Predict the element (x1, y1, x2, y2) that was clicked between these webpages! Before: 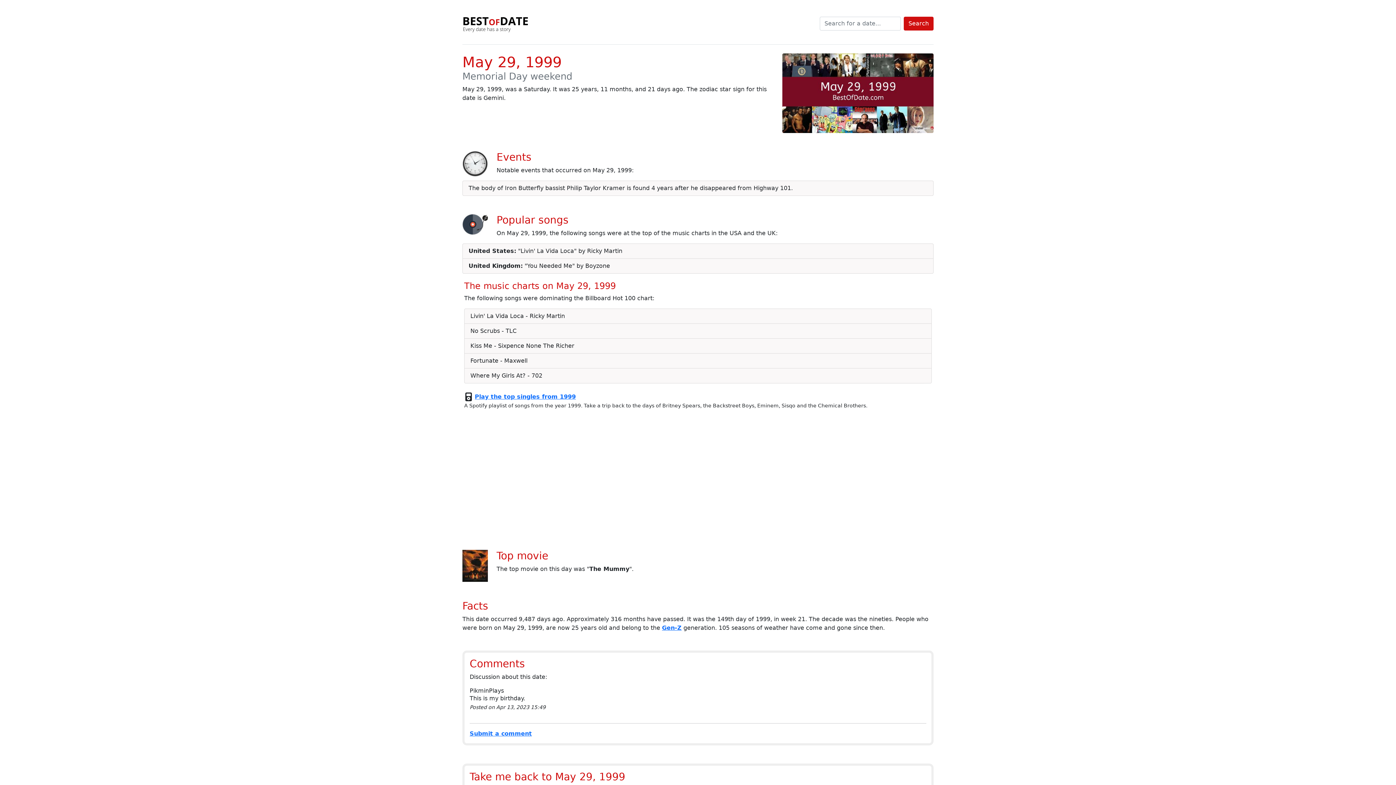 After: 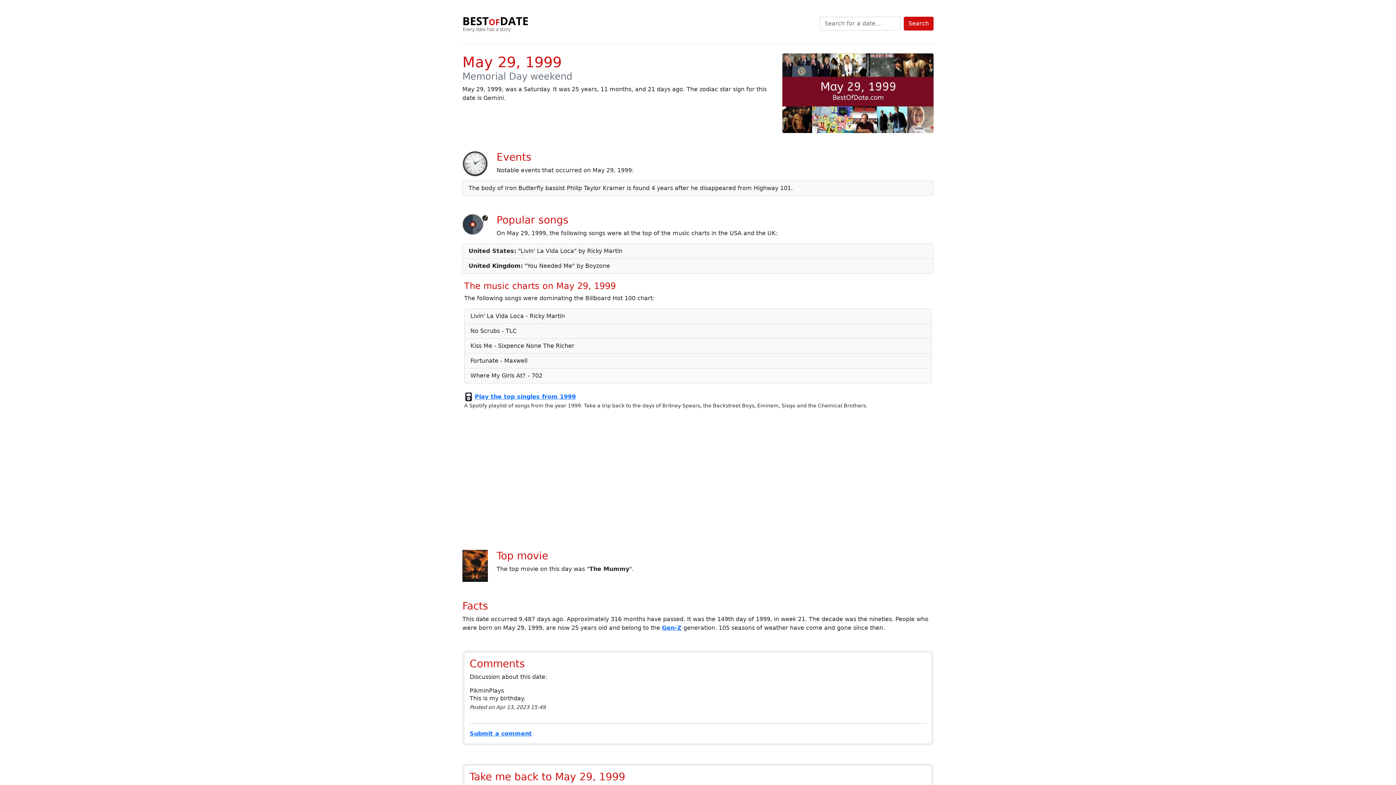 Action: bbox: (782, 89, 933, 96)